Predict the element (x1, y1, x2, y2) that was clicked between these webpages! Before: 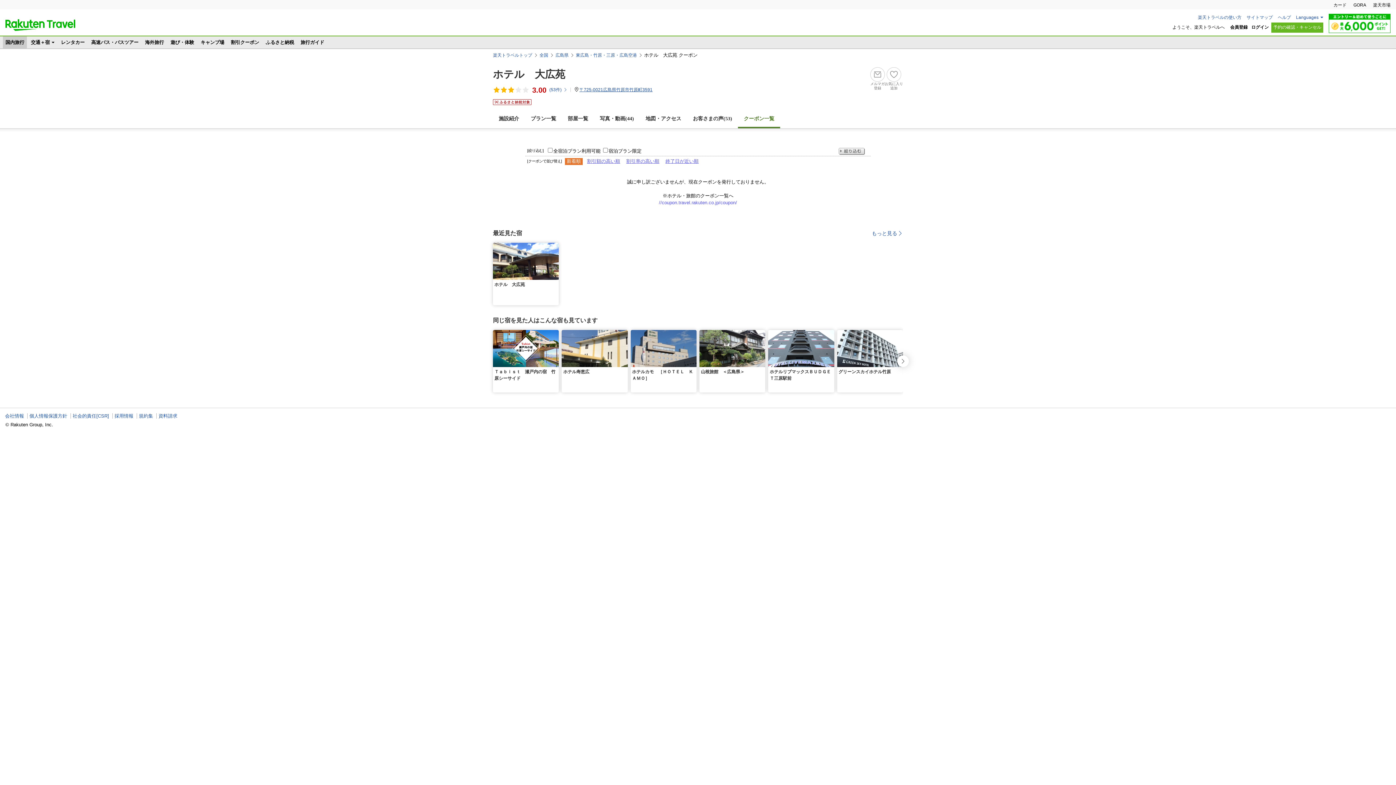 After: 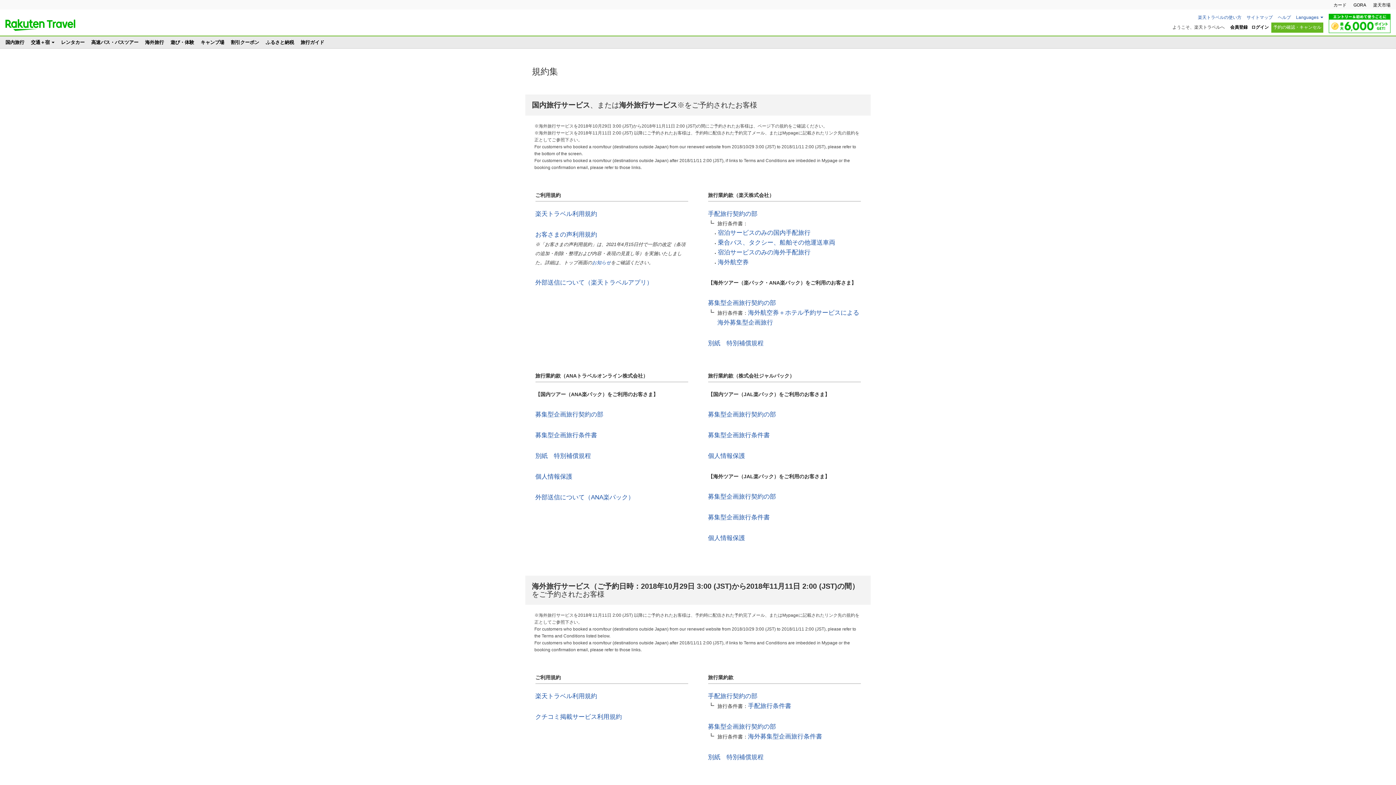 Action: label: 規約集 bbox: (138, 413, 153, 418)